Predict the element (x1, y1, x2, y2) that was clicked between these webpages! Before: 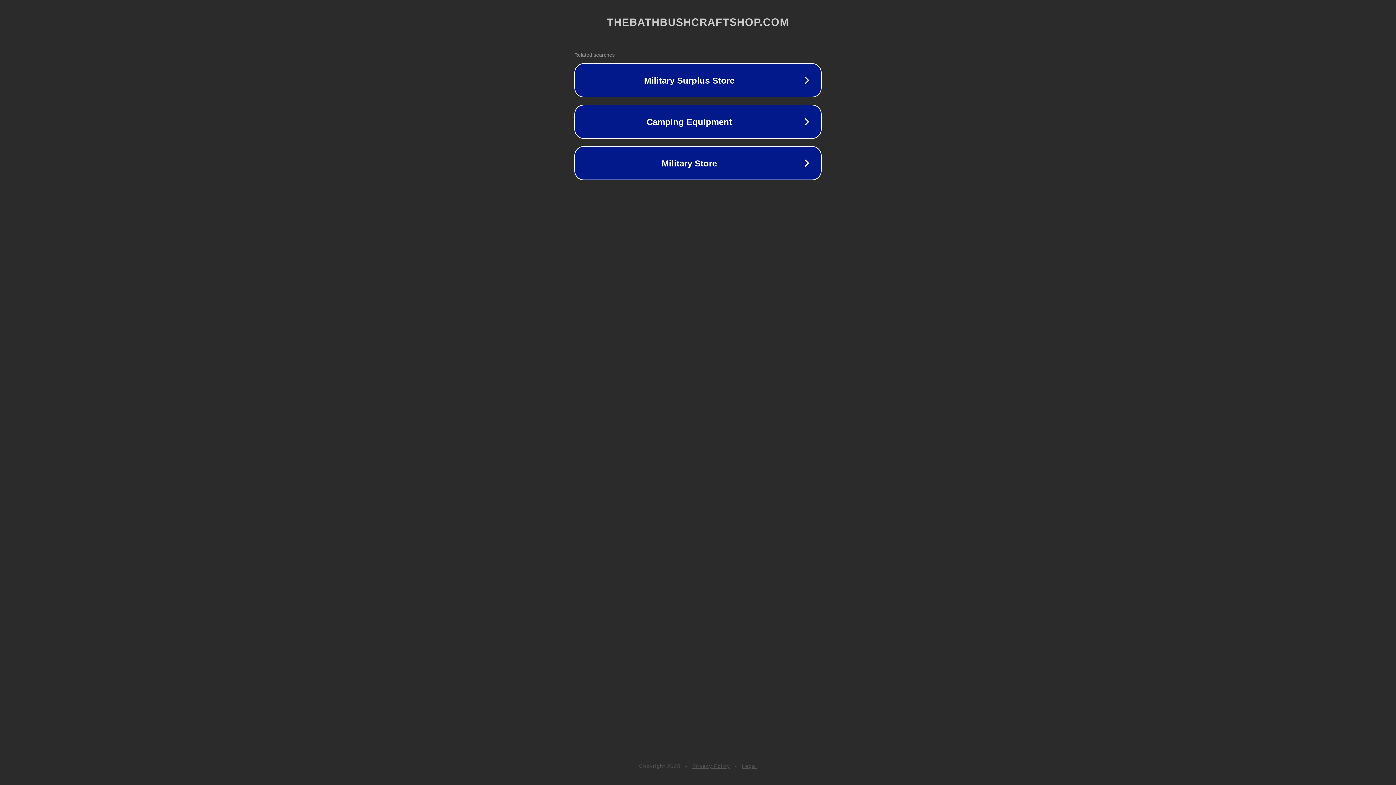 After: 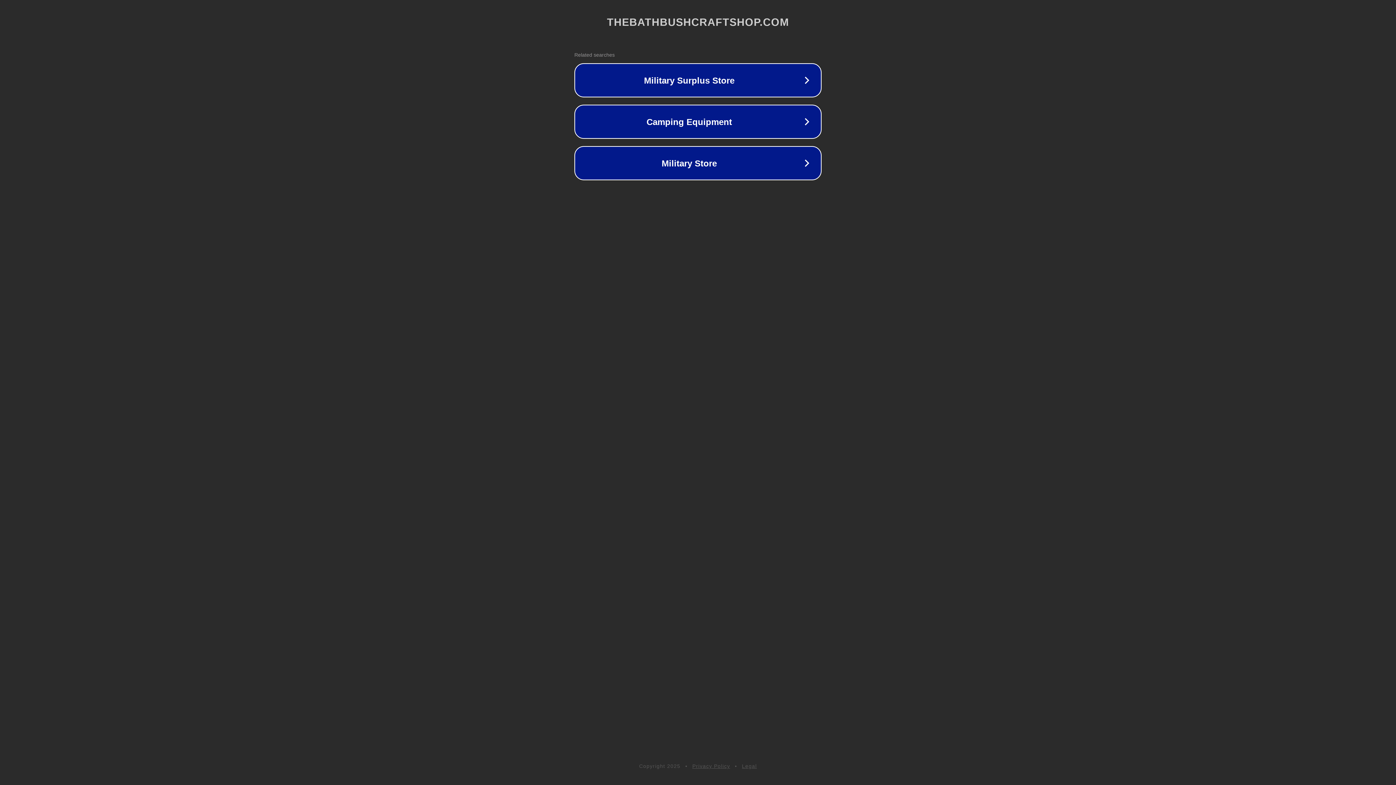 Action: label: Legal bbox: (742, 763, 757, 769)